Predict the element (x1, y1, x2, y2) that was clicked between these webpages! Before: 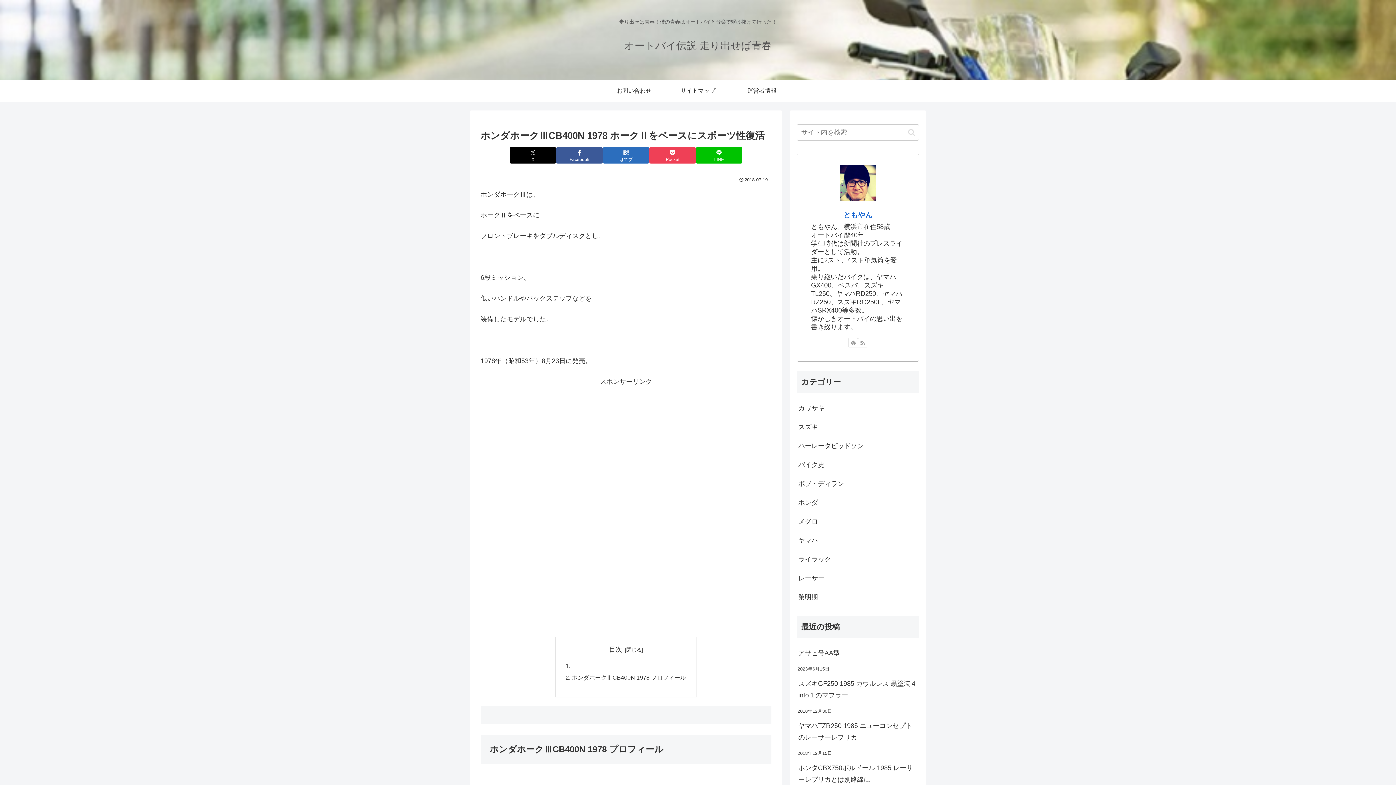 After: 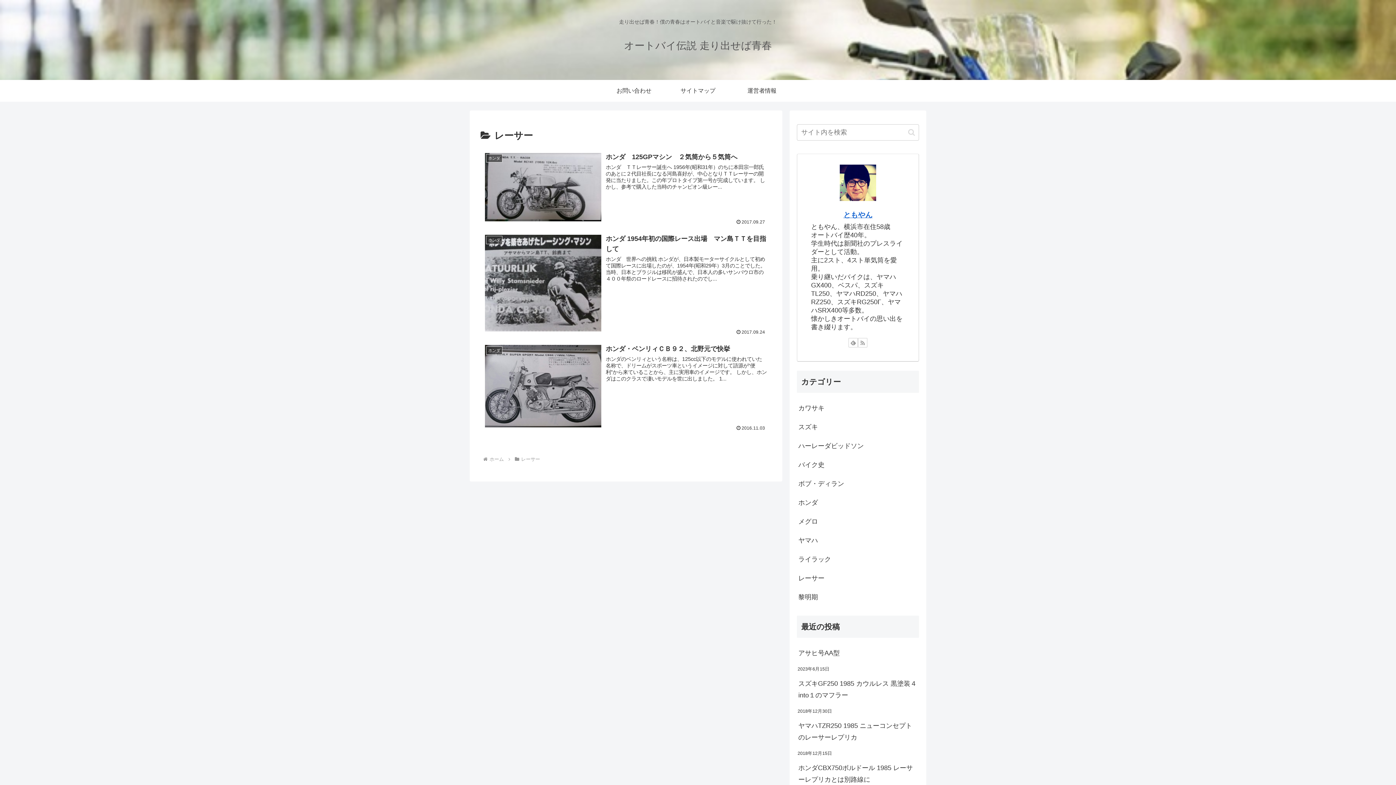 Action: bbox: (797, 569, 919, 588) label: レーサー